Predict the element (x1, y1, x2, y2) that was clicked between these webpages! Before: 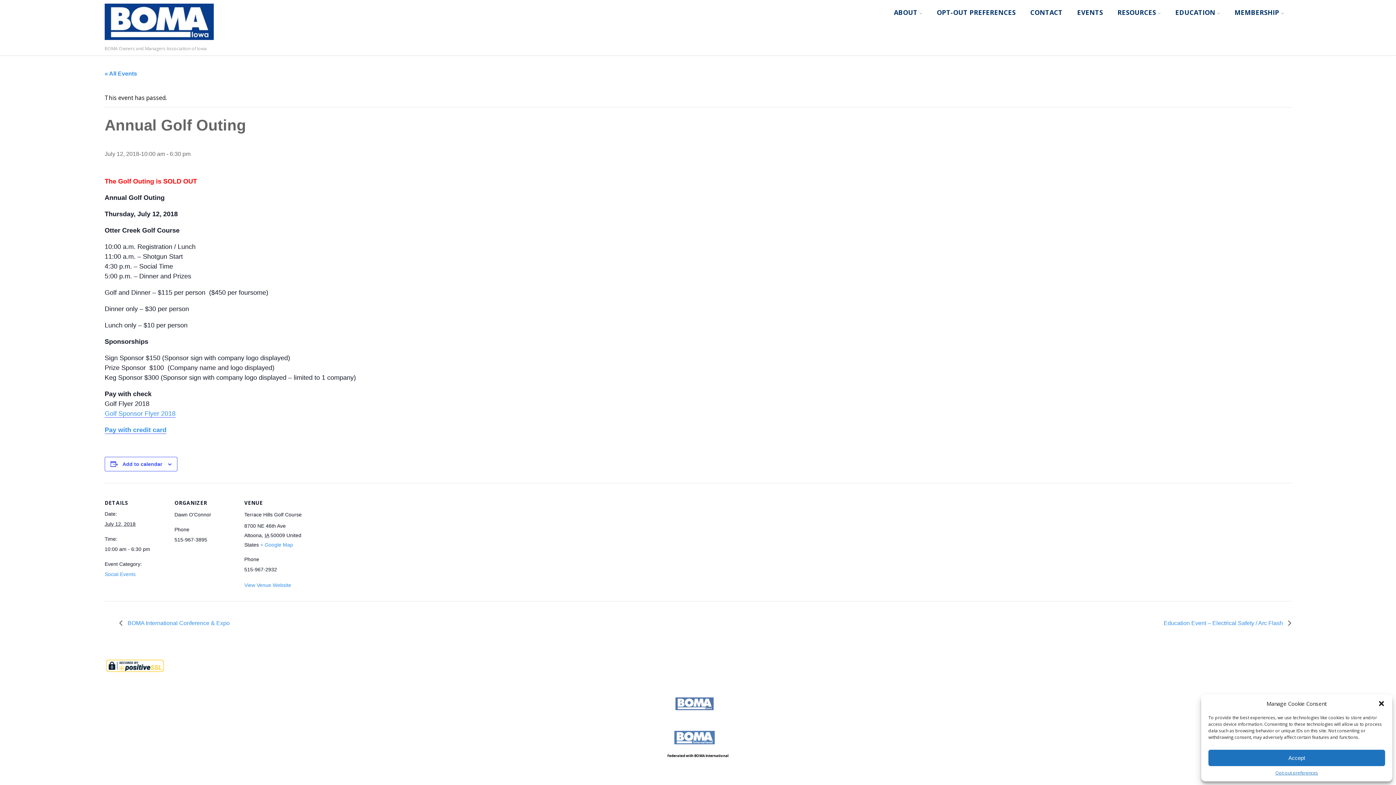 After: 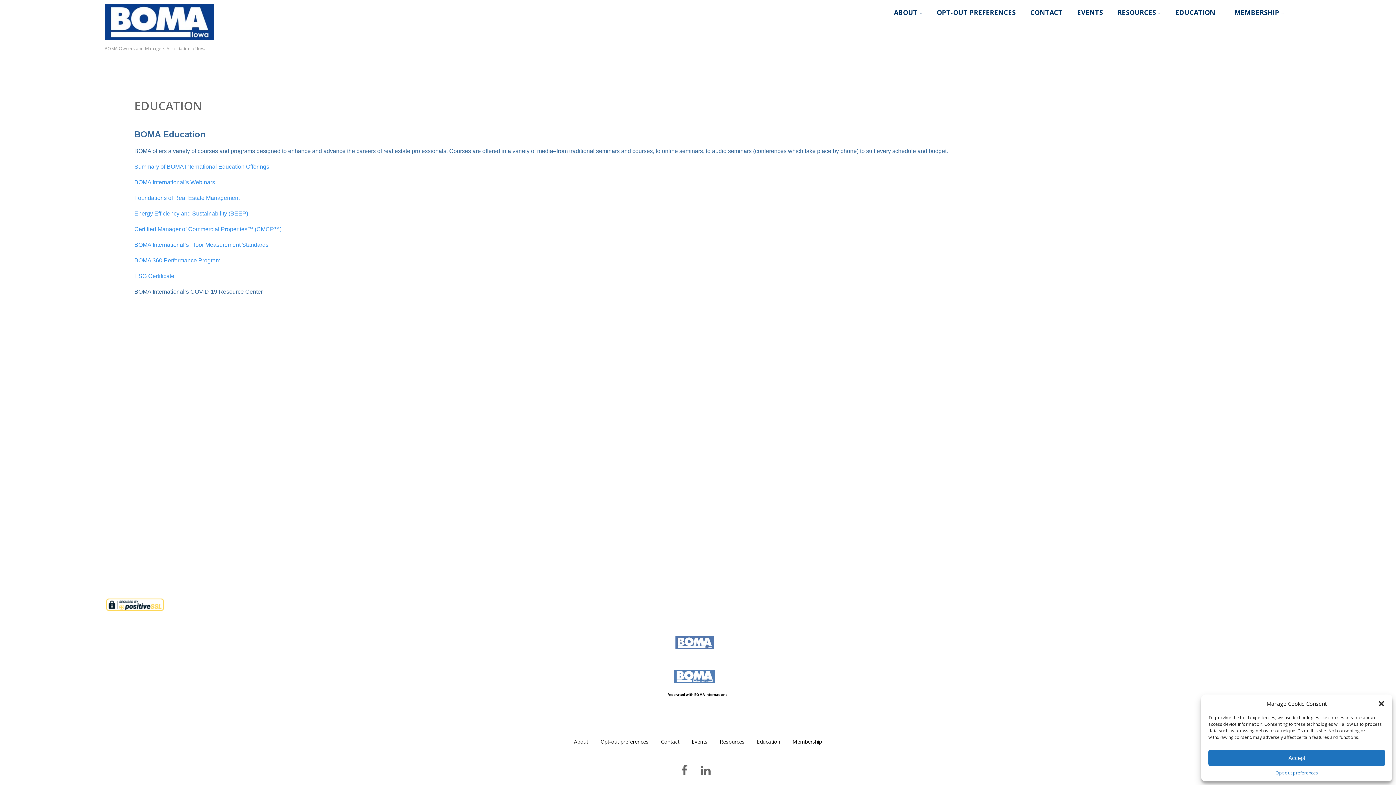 Action: label: EDUCATION bbox: (1168, 1, 1227, 24)